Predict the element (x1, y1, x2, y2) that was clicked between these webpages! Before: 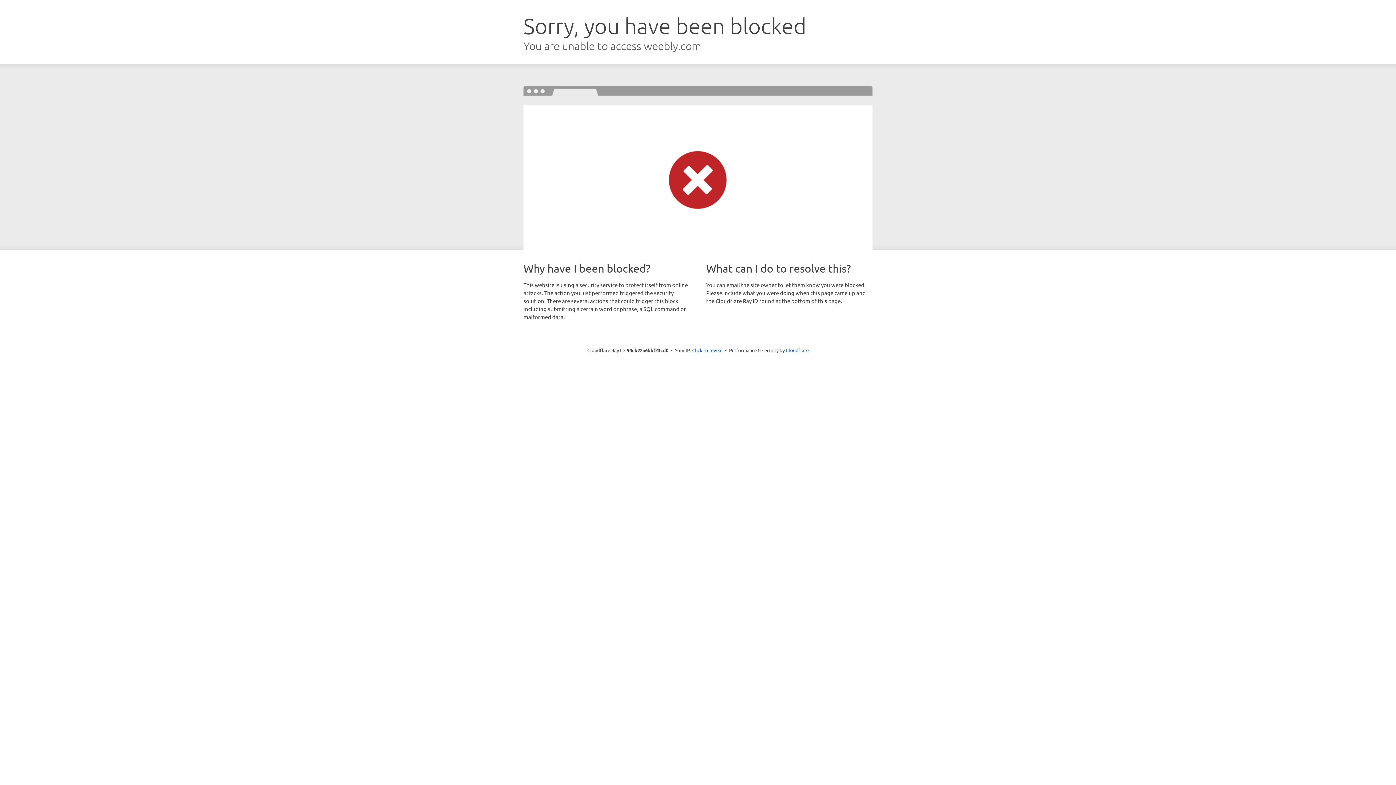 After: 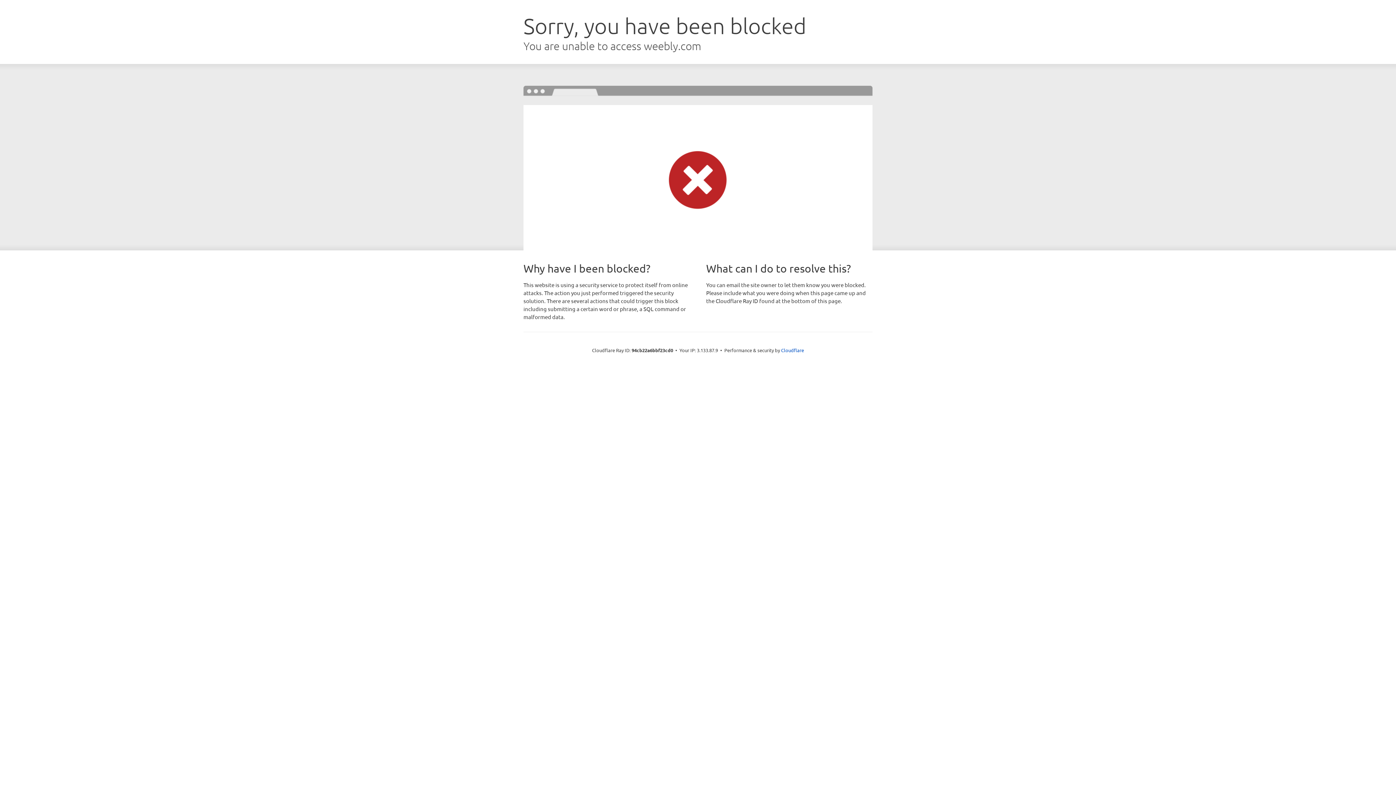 Action: bbox: (692, 346, 722, 353) label: Click to reveal